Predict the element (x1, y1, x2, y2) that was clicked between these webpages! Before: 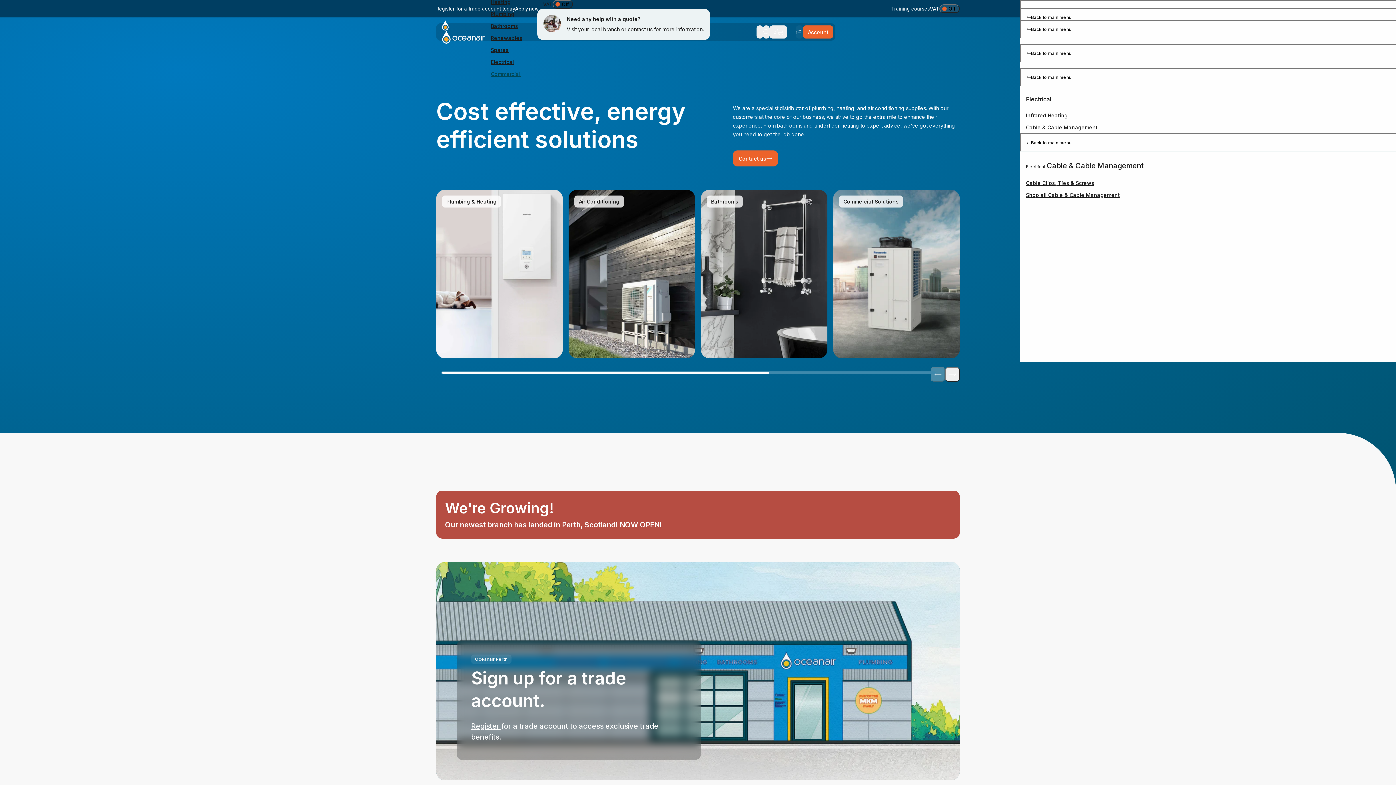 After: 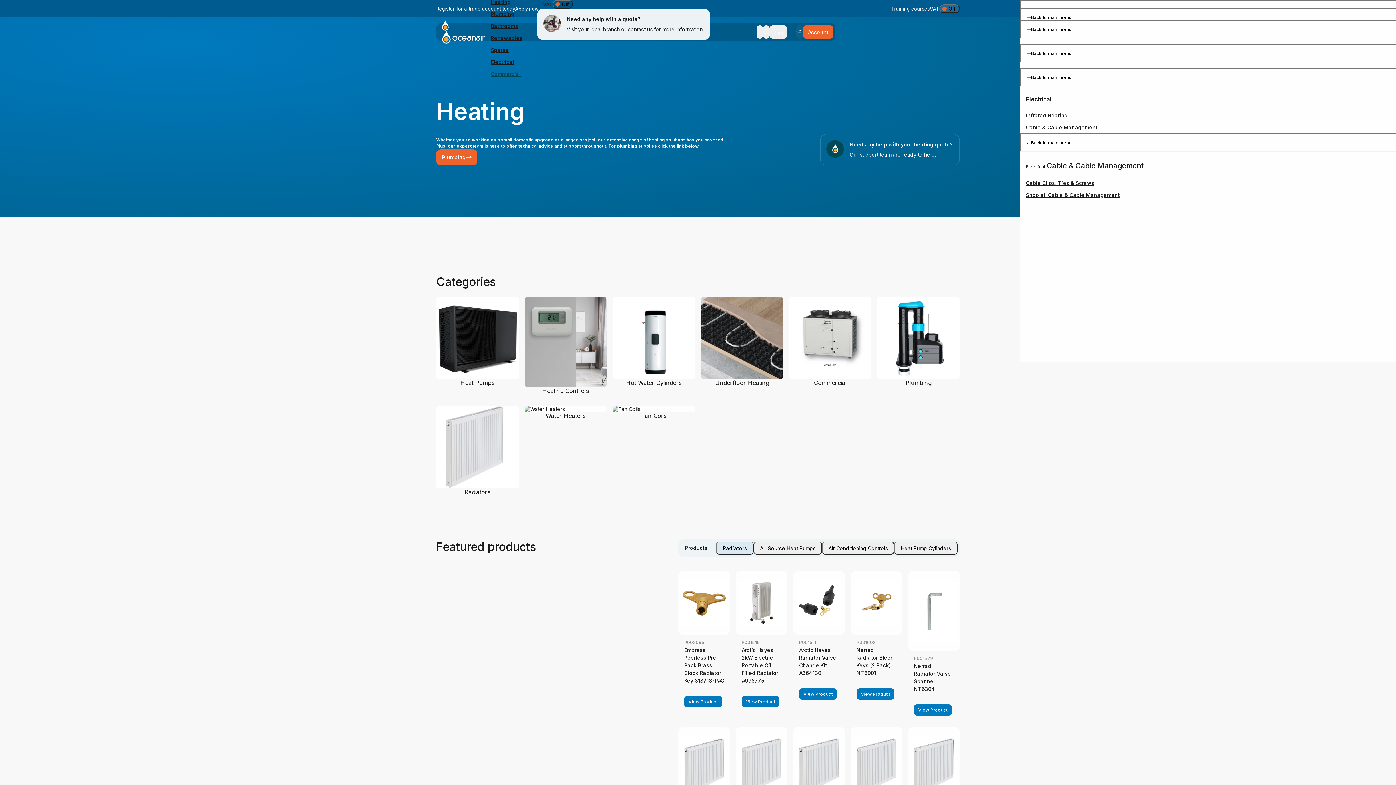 Action: label: Read more bbox: (442, 346, 469, 352)